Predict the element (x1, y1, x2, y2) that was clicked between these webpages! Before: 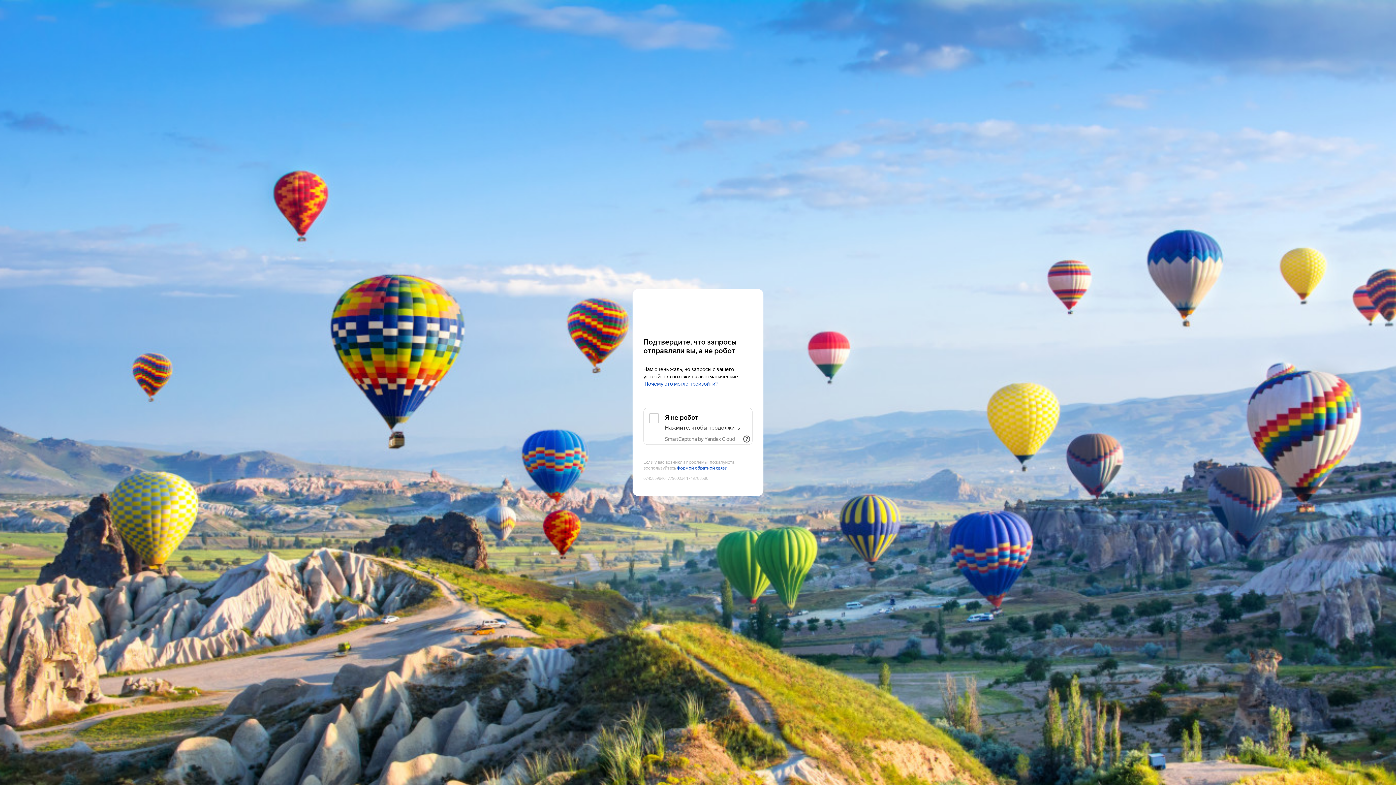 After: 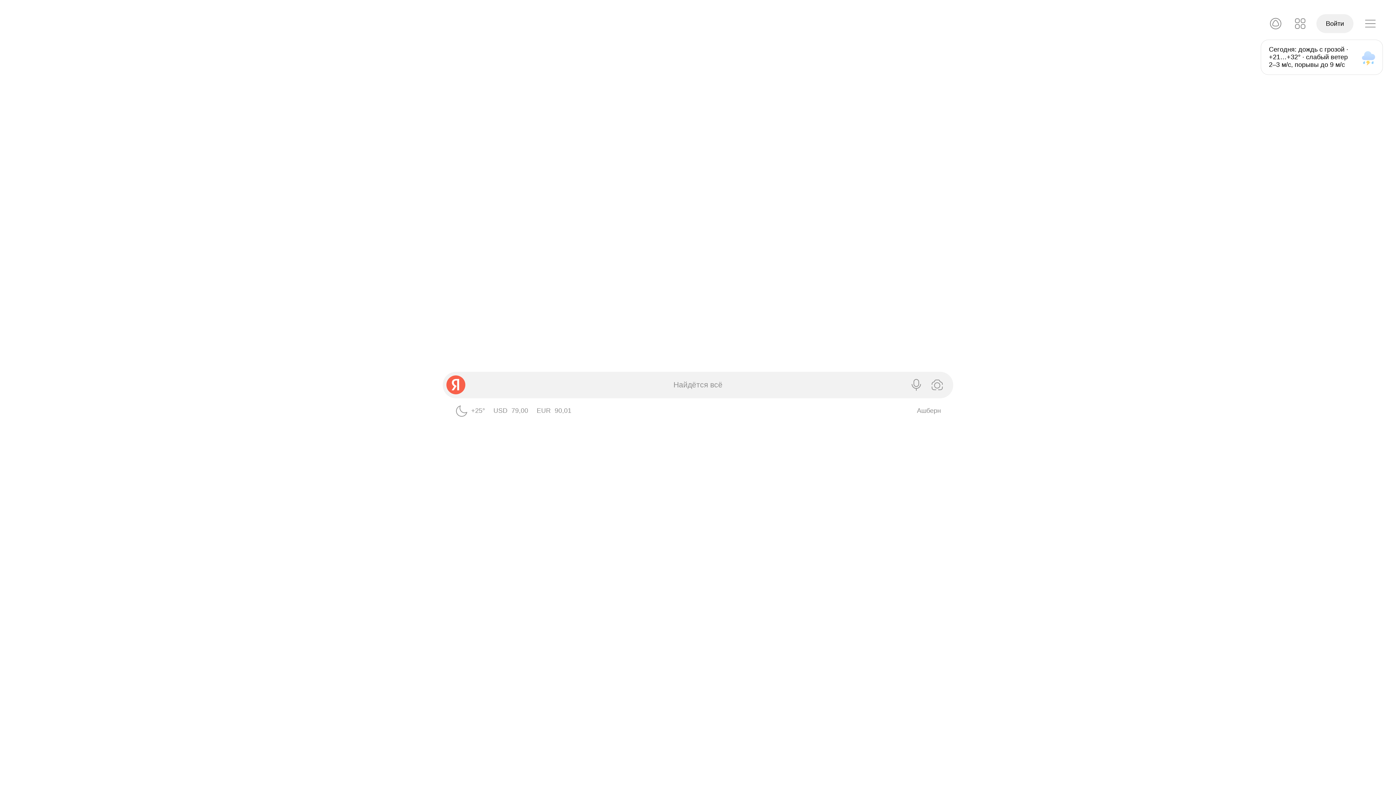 Action: bbox: (643, 303, 752, 316) label: Yandex